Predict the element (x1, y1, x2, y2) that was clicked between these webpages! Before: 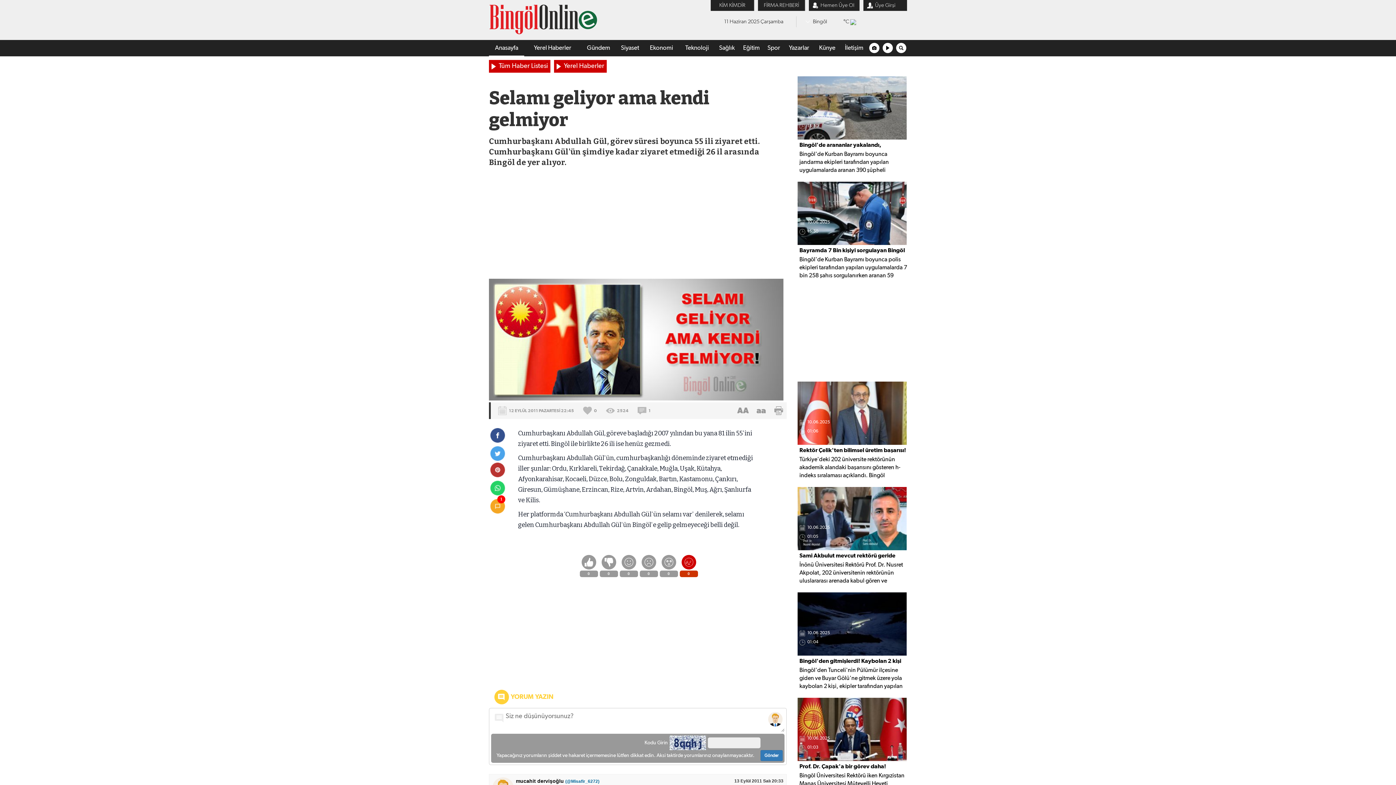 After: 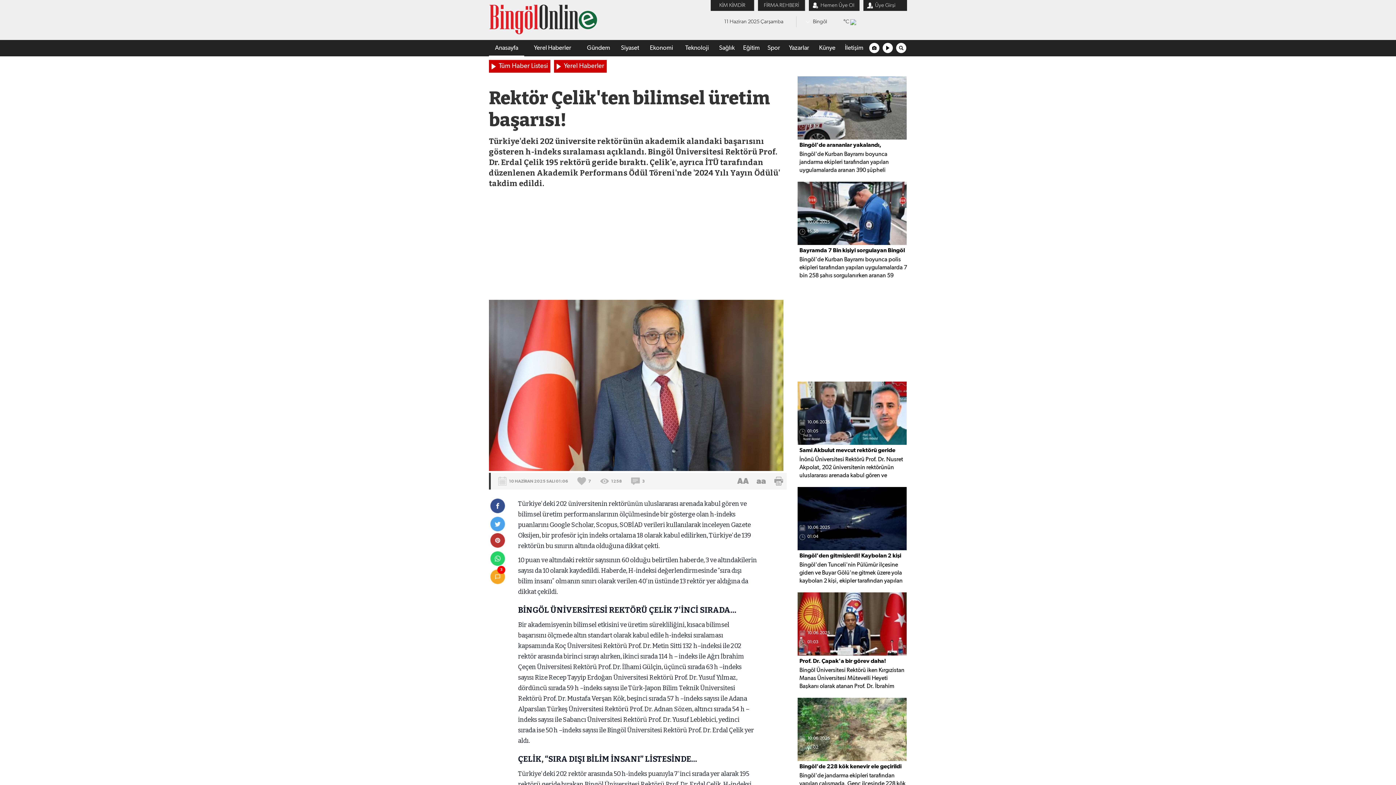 Action: bbox: (797, 381, 907, 483) label: 10.06.2025
01:06


Rektör Çelik'ten bilimsel üretim başarısı!


Türkiye'deki 202 üniversite rektörünün akademik alandaki başarısını gösteren h-indeks sıralaması açıklandı. Bingöl Üniversitesi Rektörü Prof. Dr. Erdal Çelik 195 rektörü geride bıraktı. Çelik'e, ayrıca İTÜ tarafından düzenlenen Akademik Performans Ödül Töreni'nde '2024 Yılı Yayın Ödülü' takdim edildi.